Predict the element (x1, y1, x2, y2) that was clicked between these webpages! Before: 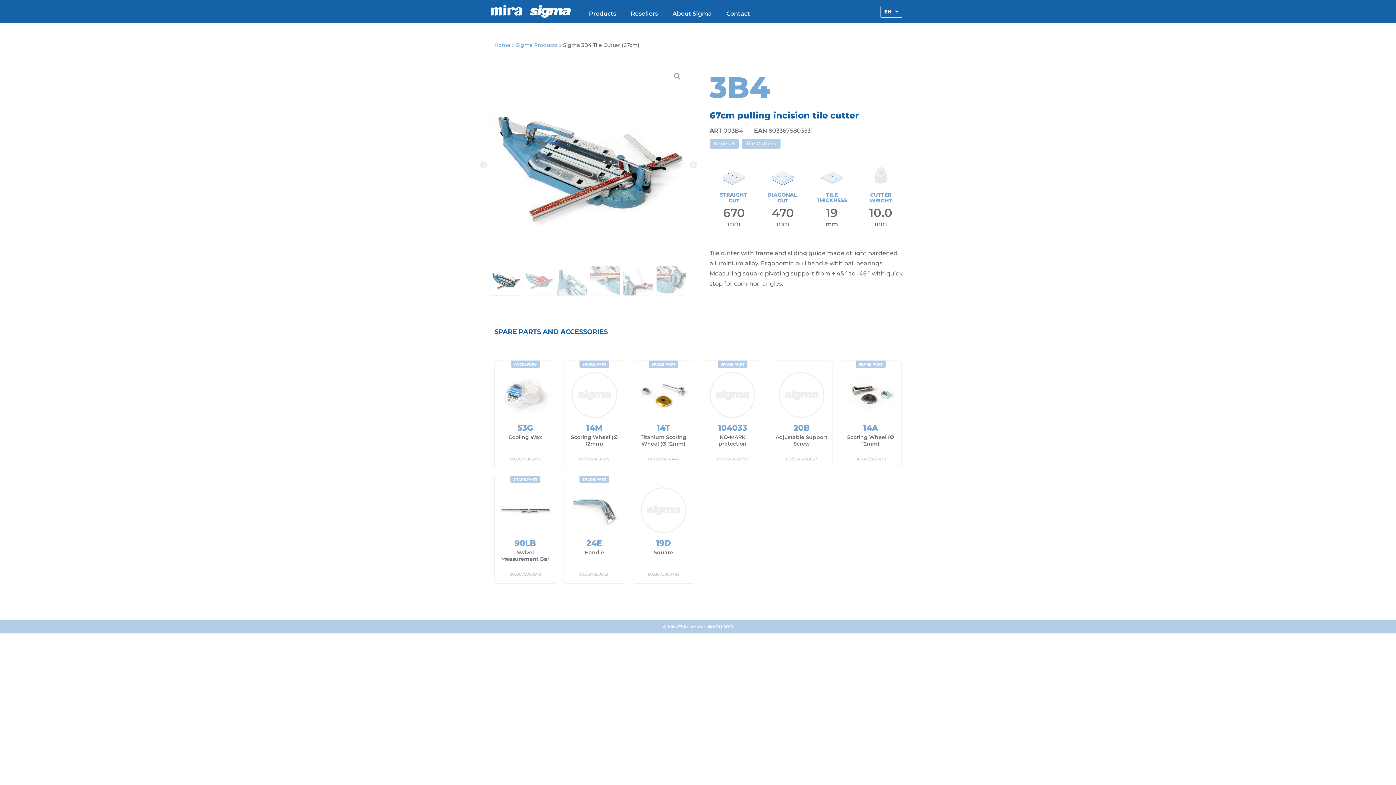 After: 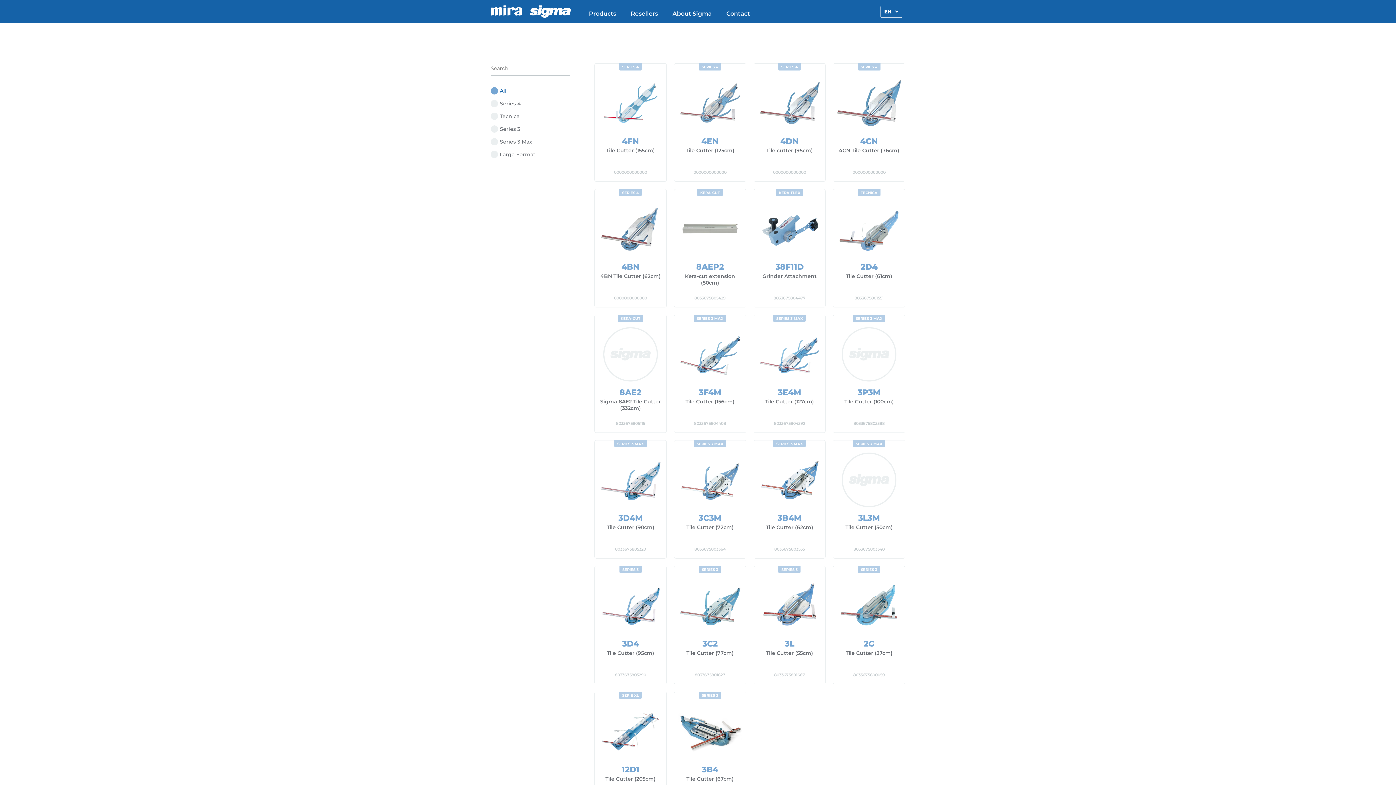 Action: label: Tile Cutters bbox: (741, 138, 780, 148)